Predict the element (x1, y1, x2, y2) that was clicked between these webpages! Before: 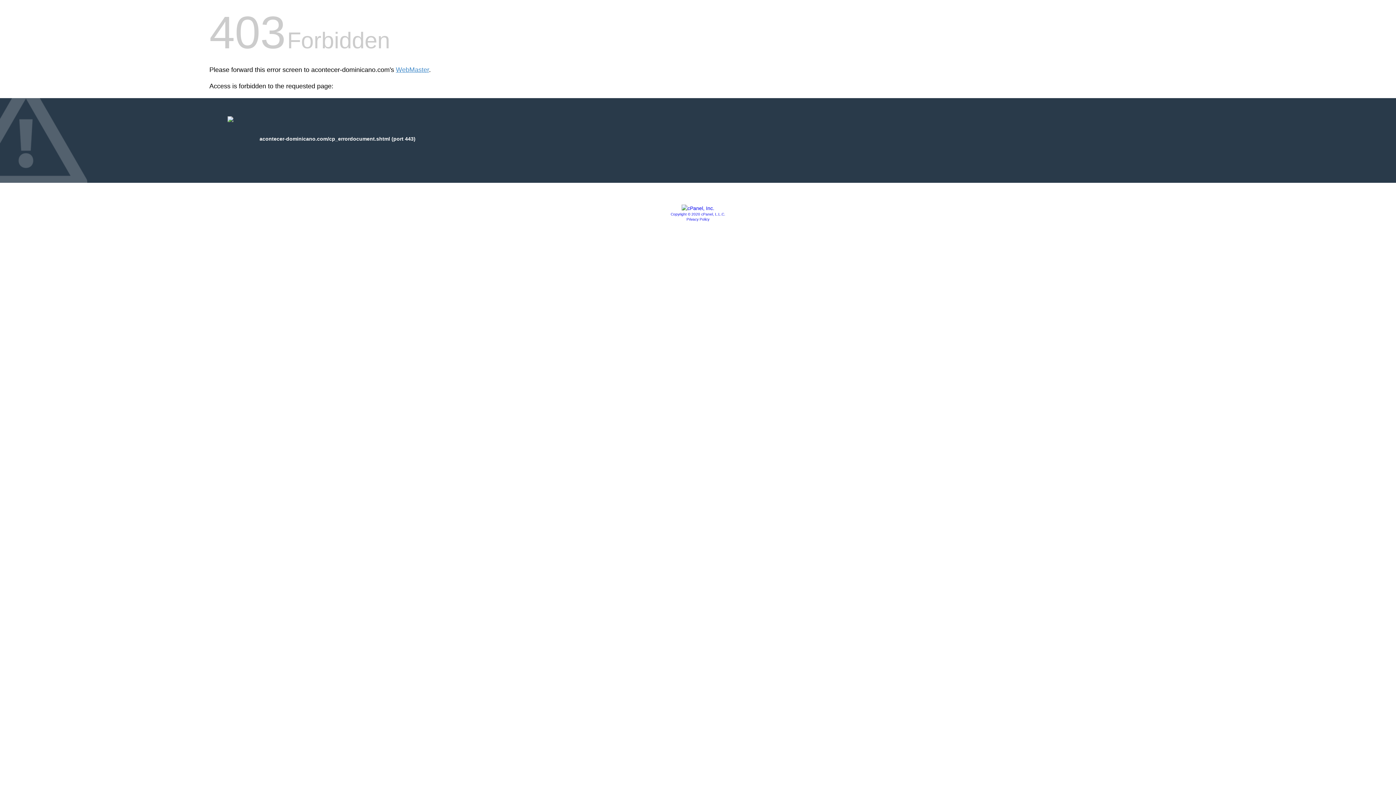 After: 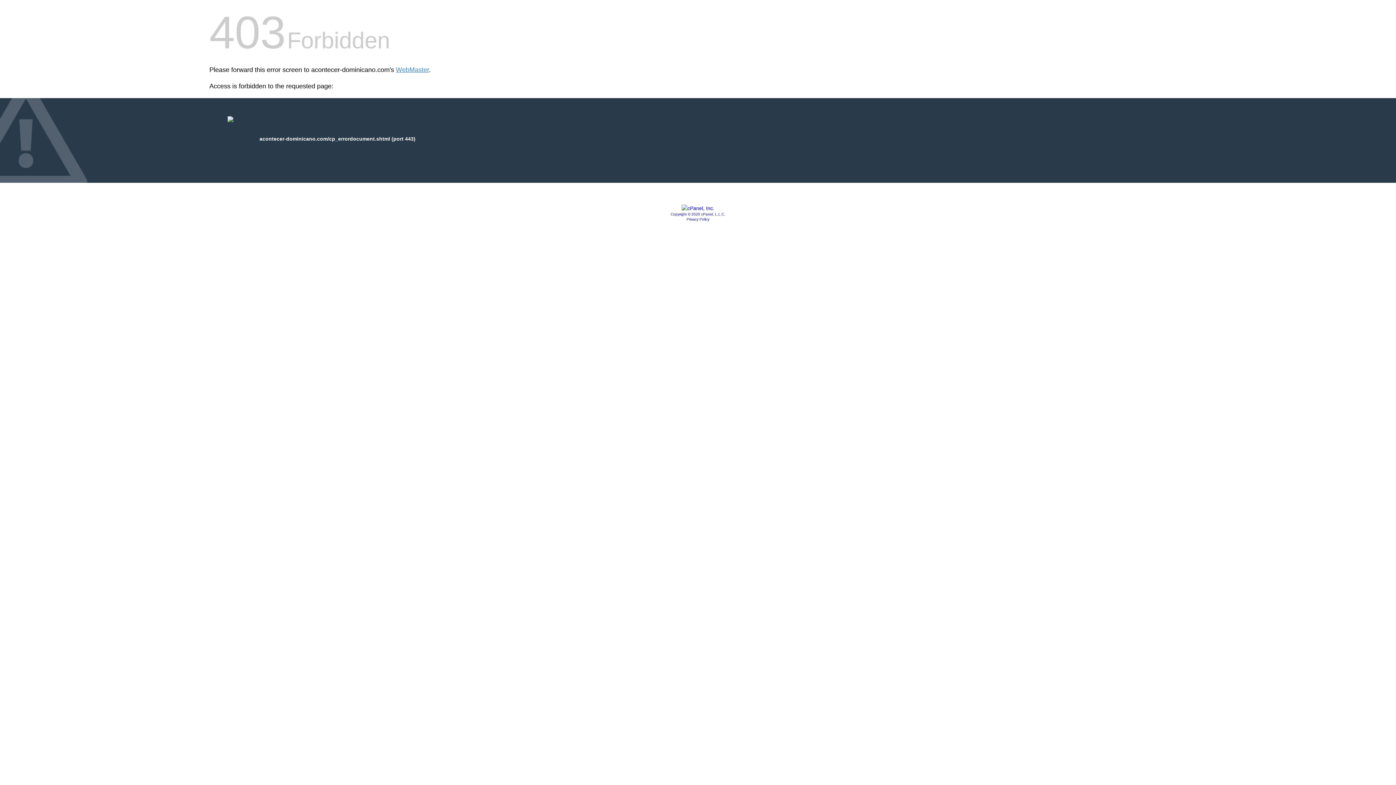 Action: label: Privacy Policy bbox: (686, 217, 709, 221)